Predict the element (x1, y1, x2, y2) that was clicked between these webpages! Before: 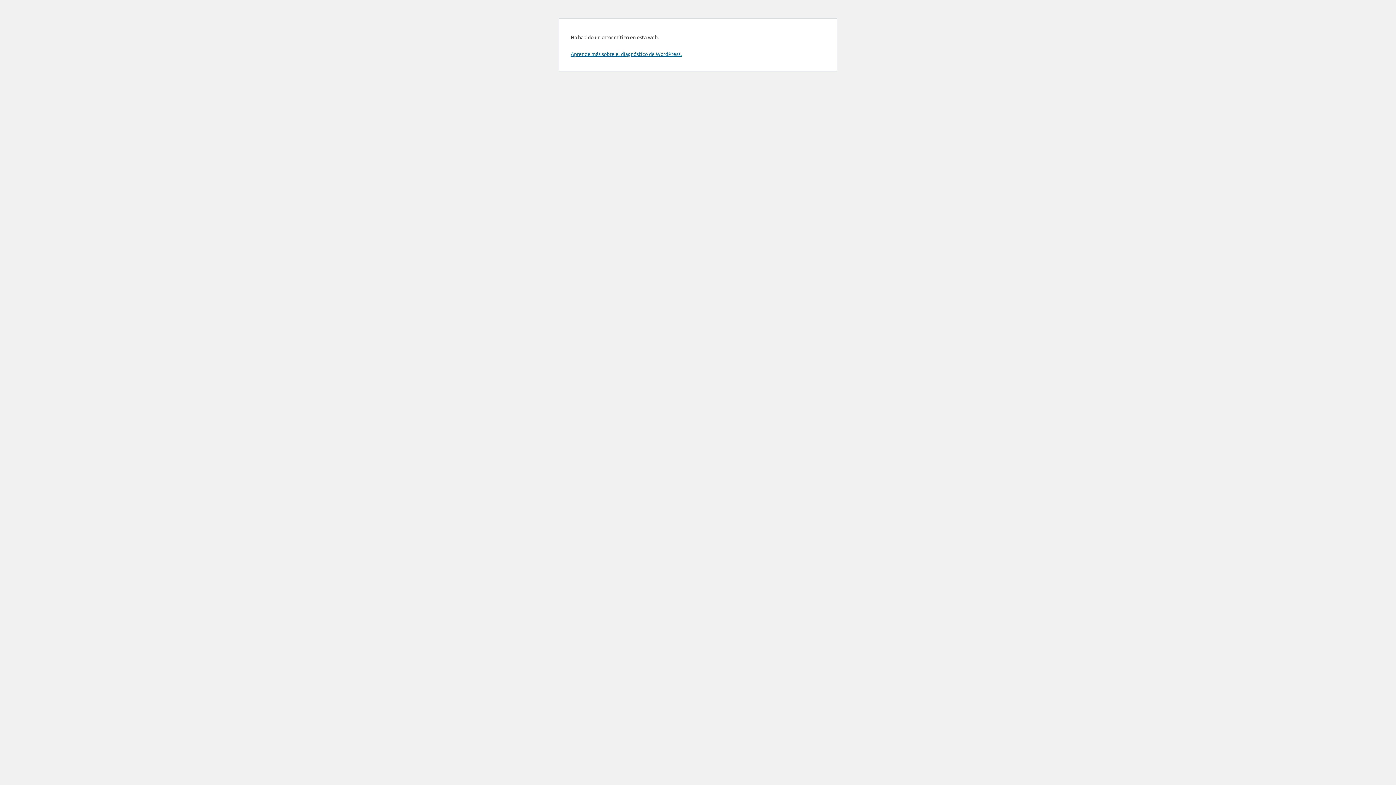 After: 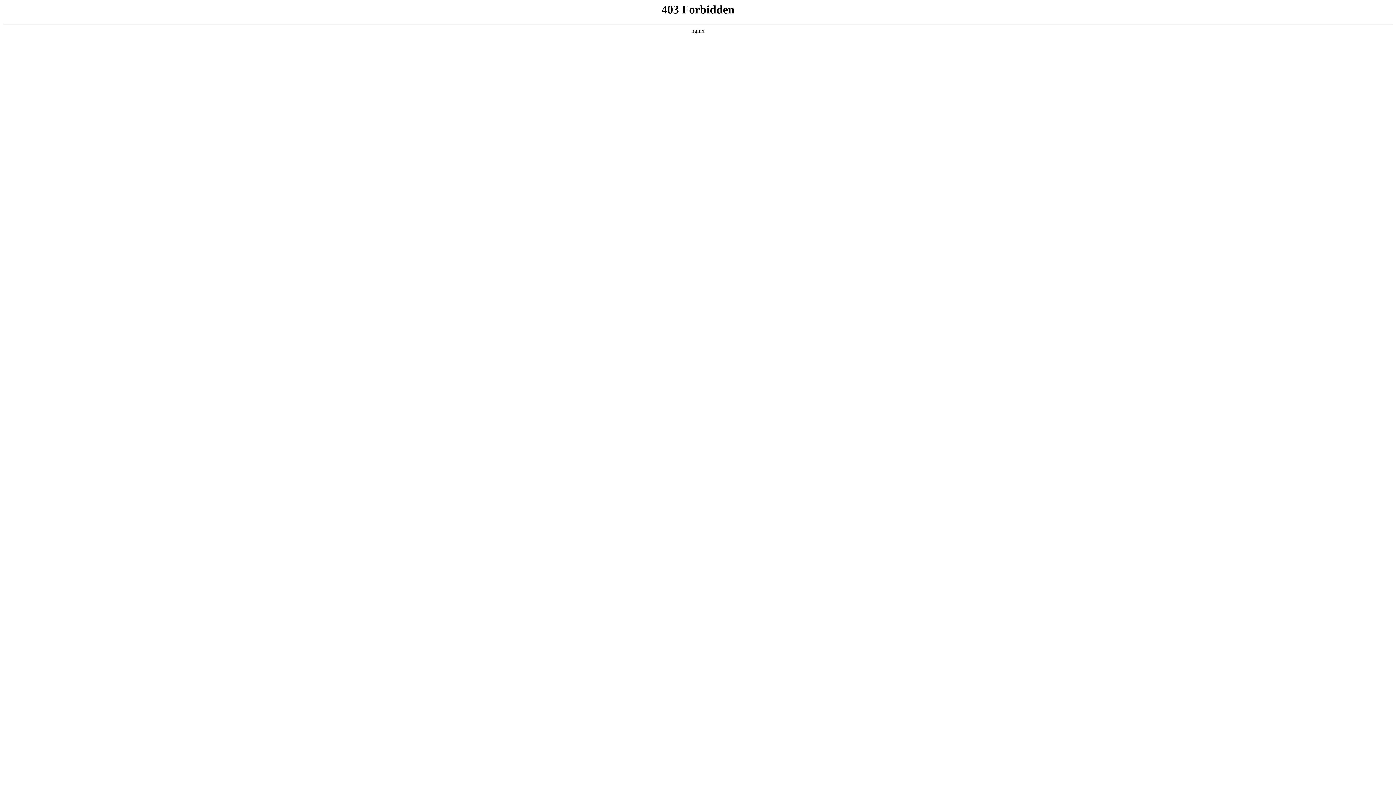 Action: label: Aprende más sobre el diagnóstico de WordPress. bbox: (570, 50, 681, 57)